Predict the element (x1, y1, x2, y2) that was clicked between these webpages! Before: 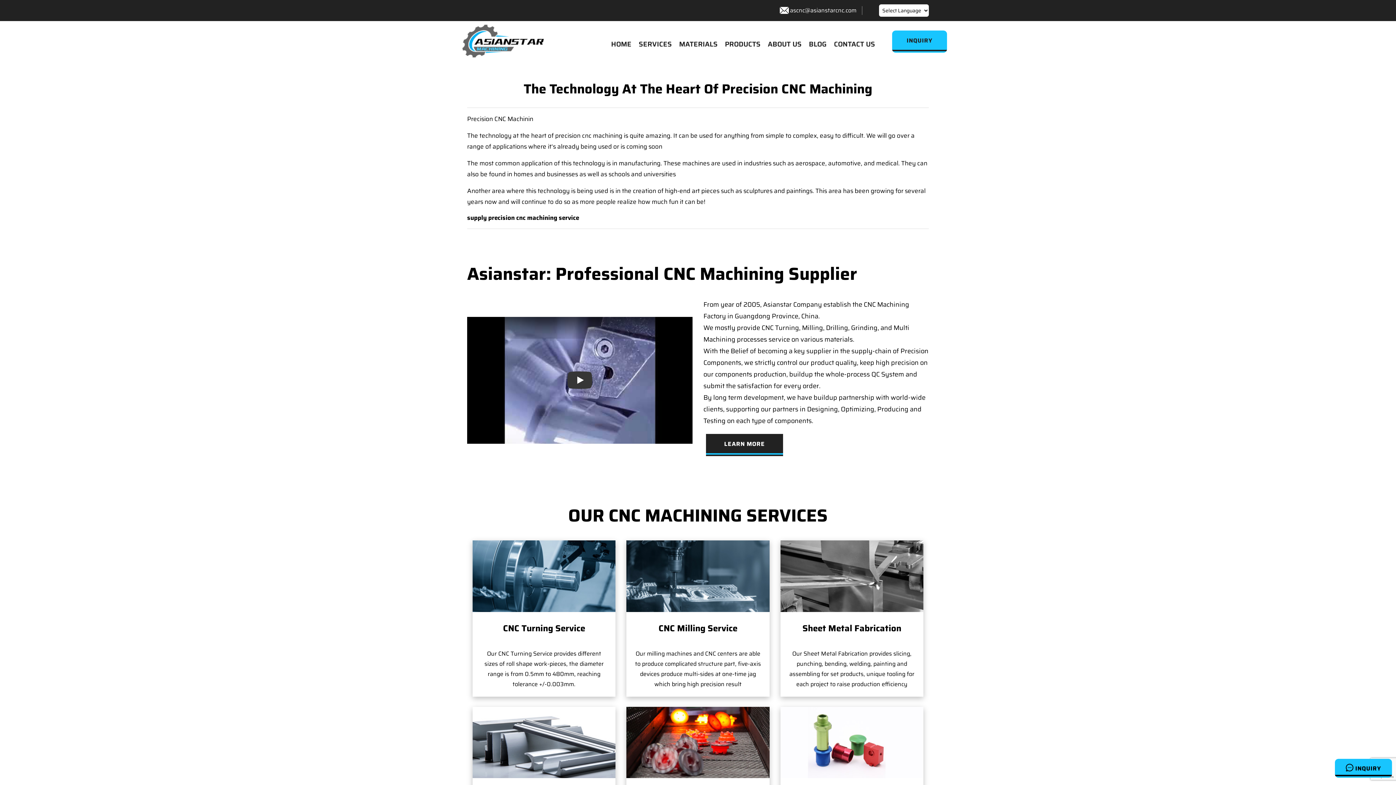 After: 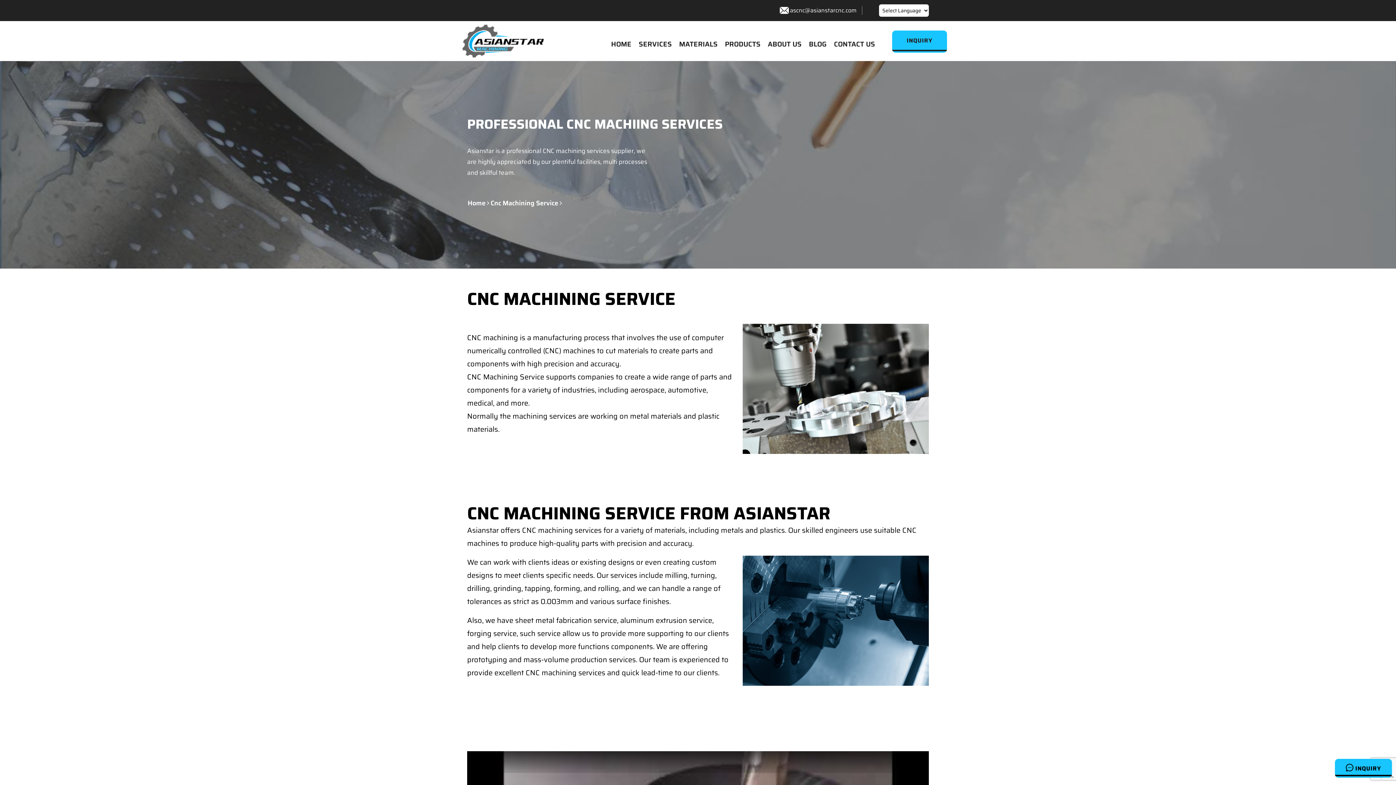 Action: label: SERVICES bbox: (638, 28, 672, 59)